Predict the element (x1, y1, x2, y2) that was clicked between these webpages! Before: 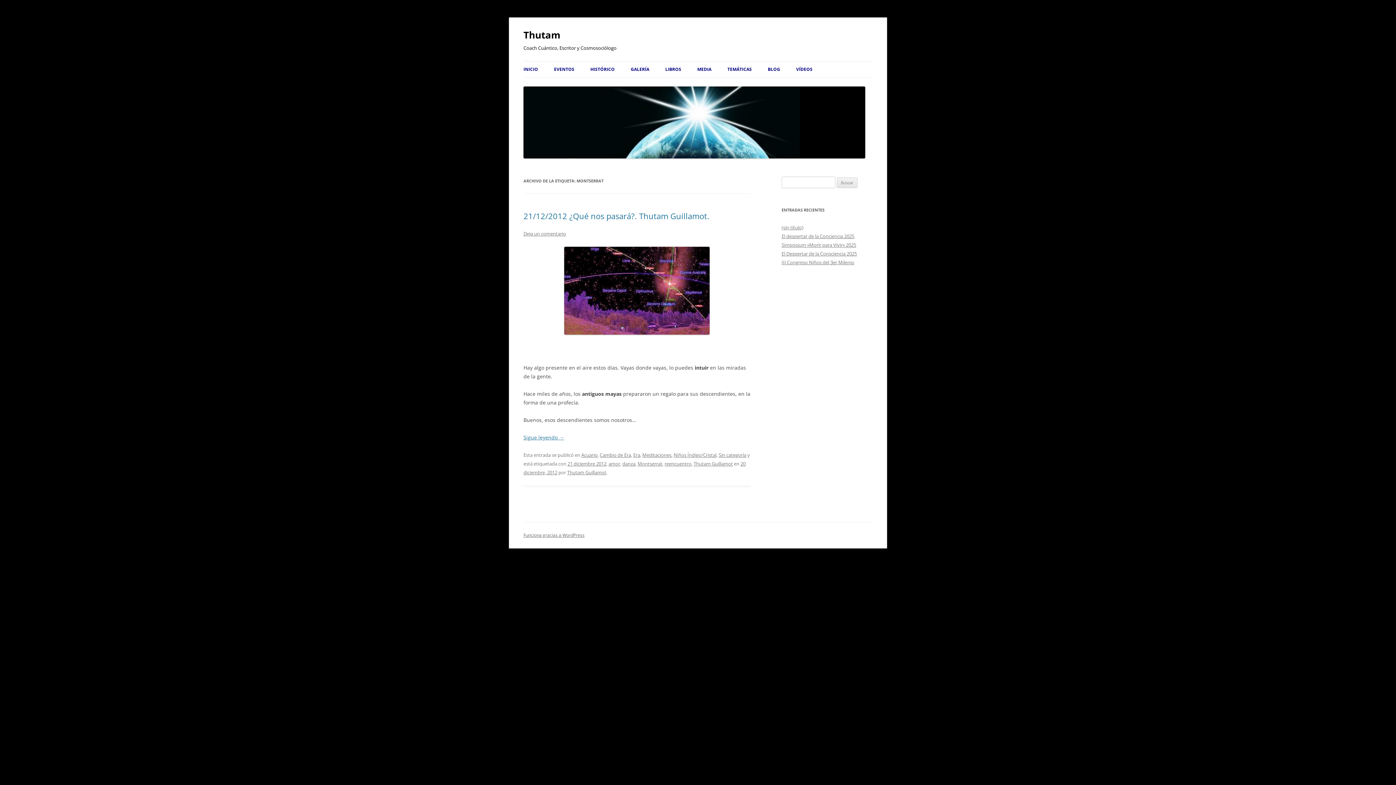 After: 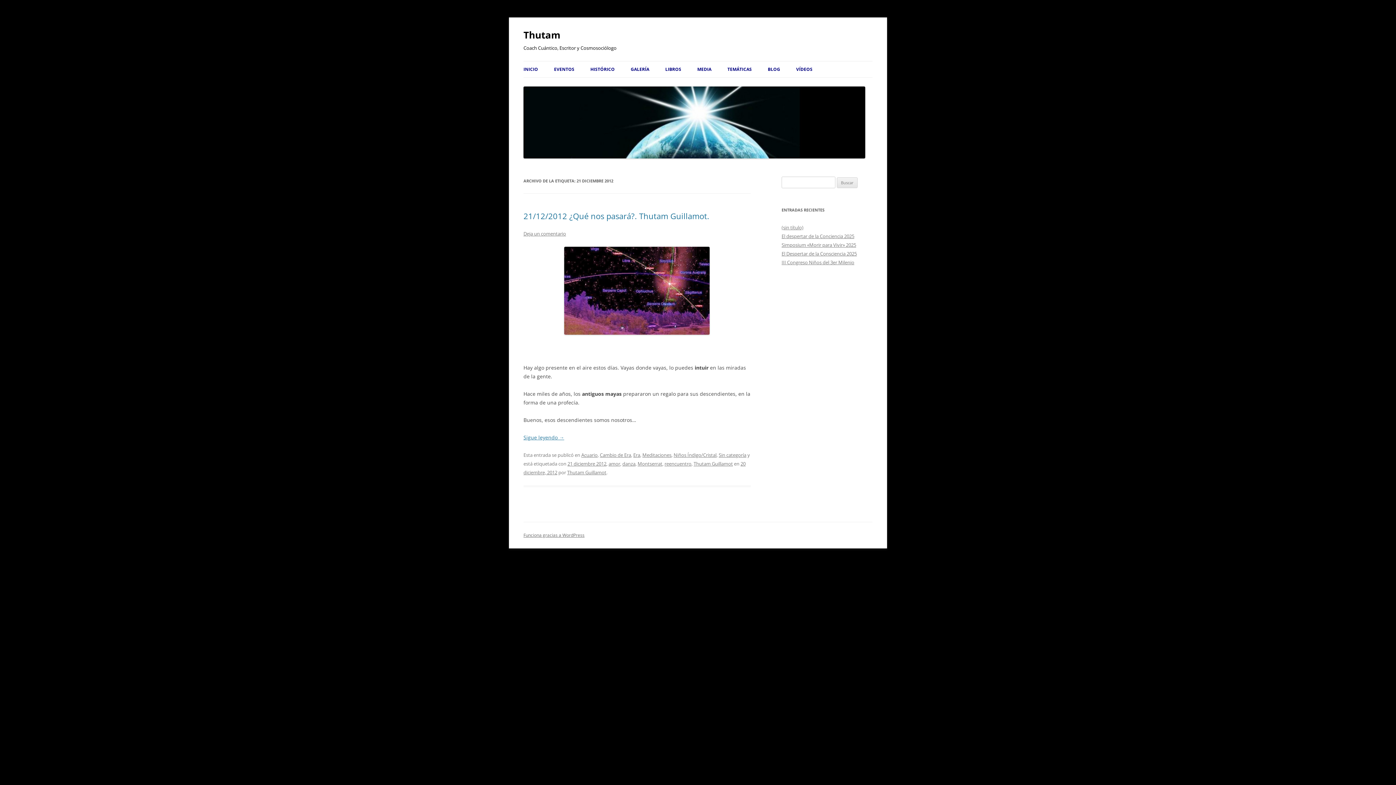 Action: bbox: (567, 460, 606, 467) label: 21 diciembre 2012